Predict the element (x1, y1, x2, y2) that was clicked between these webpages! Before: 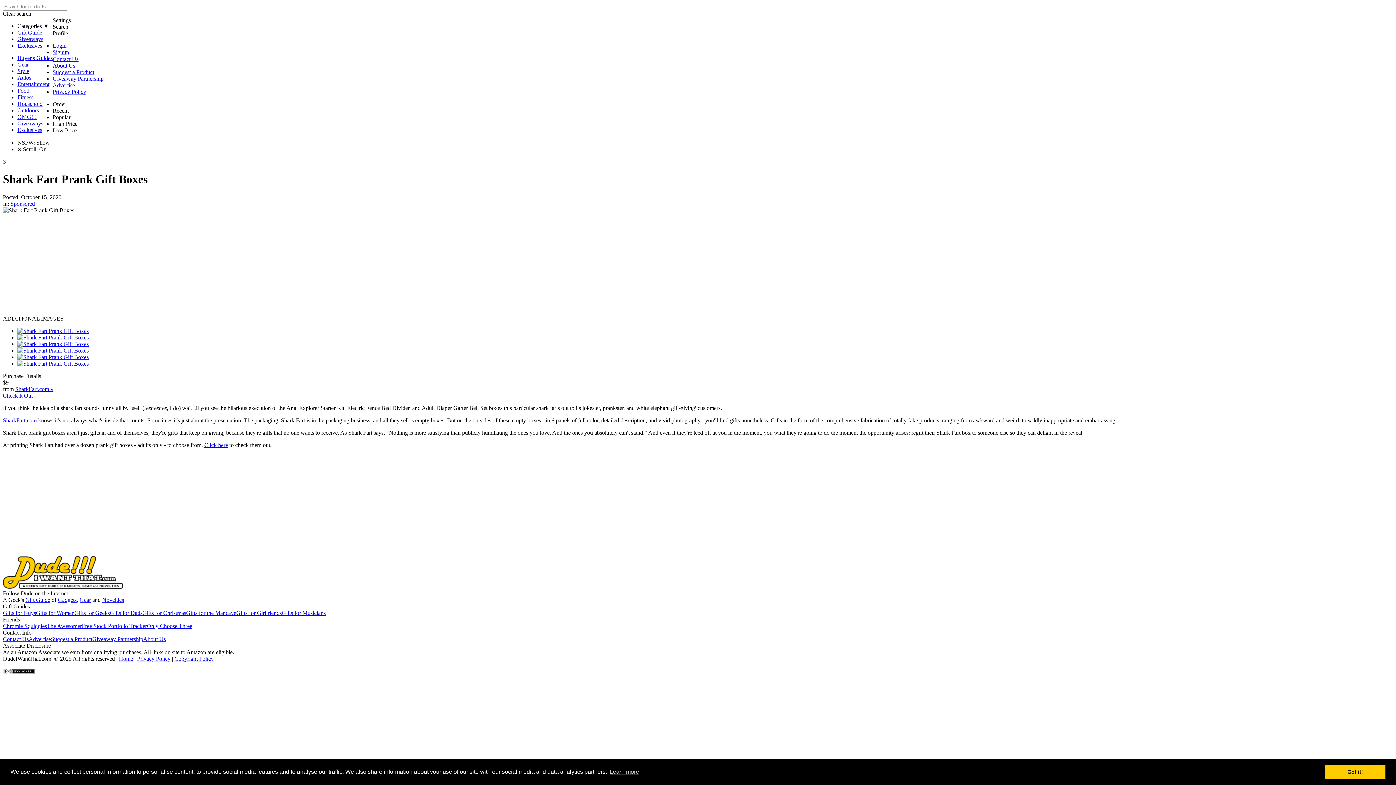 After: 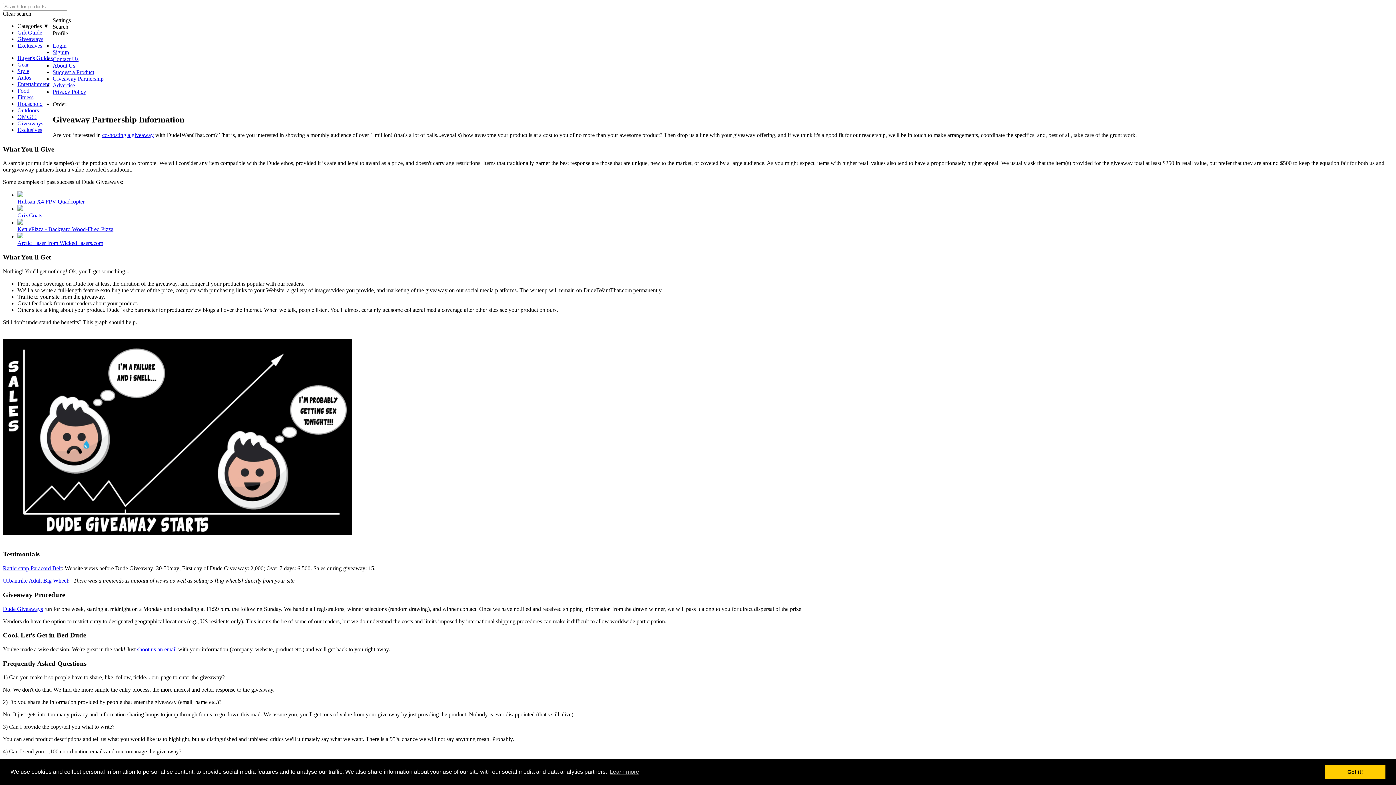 Action: bbox: (92, 636, 143, 642) label: Giveaway Partnership